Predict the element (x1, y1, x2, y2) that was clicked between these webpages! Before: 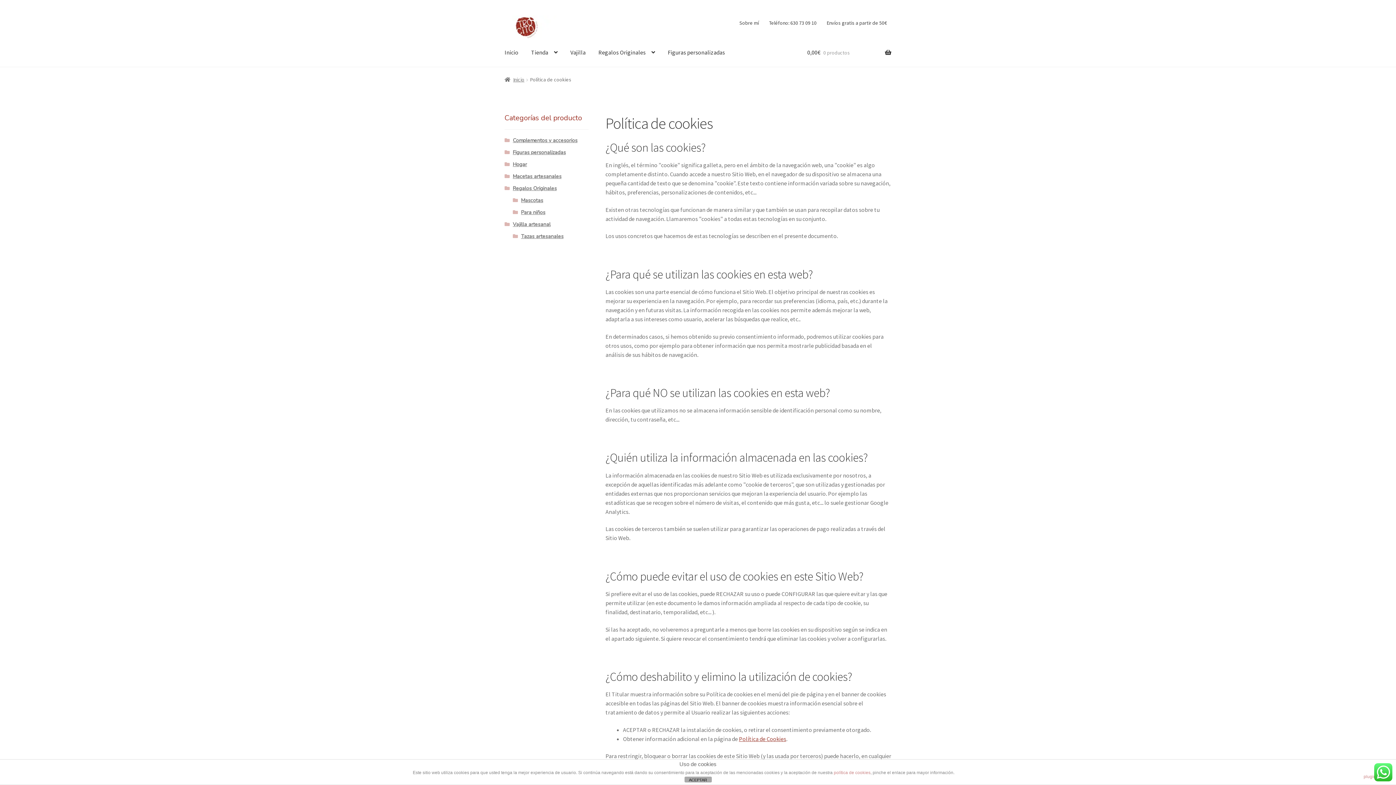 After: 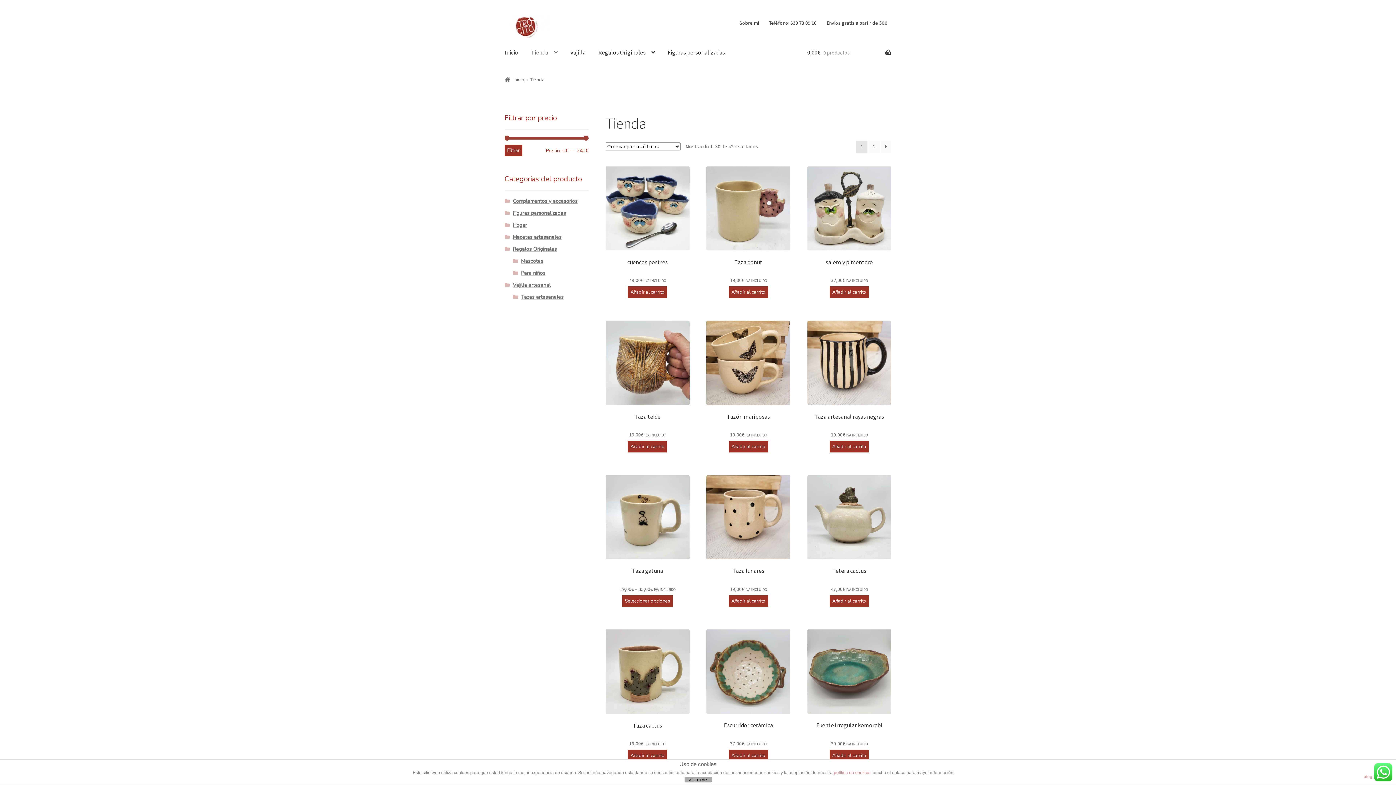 Action: label: Tienda bbox: (525, 38, 563, 66)